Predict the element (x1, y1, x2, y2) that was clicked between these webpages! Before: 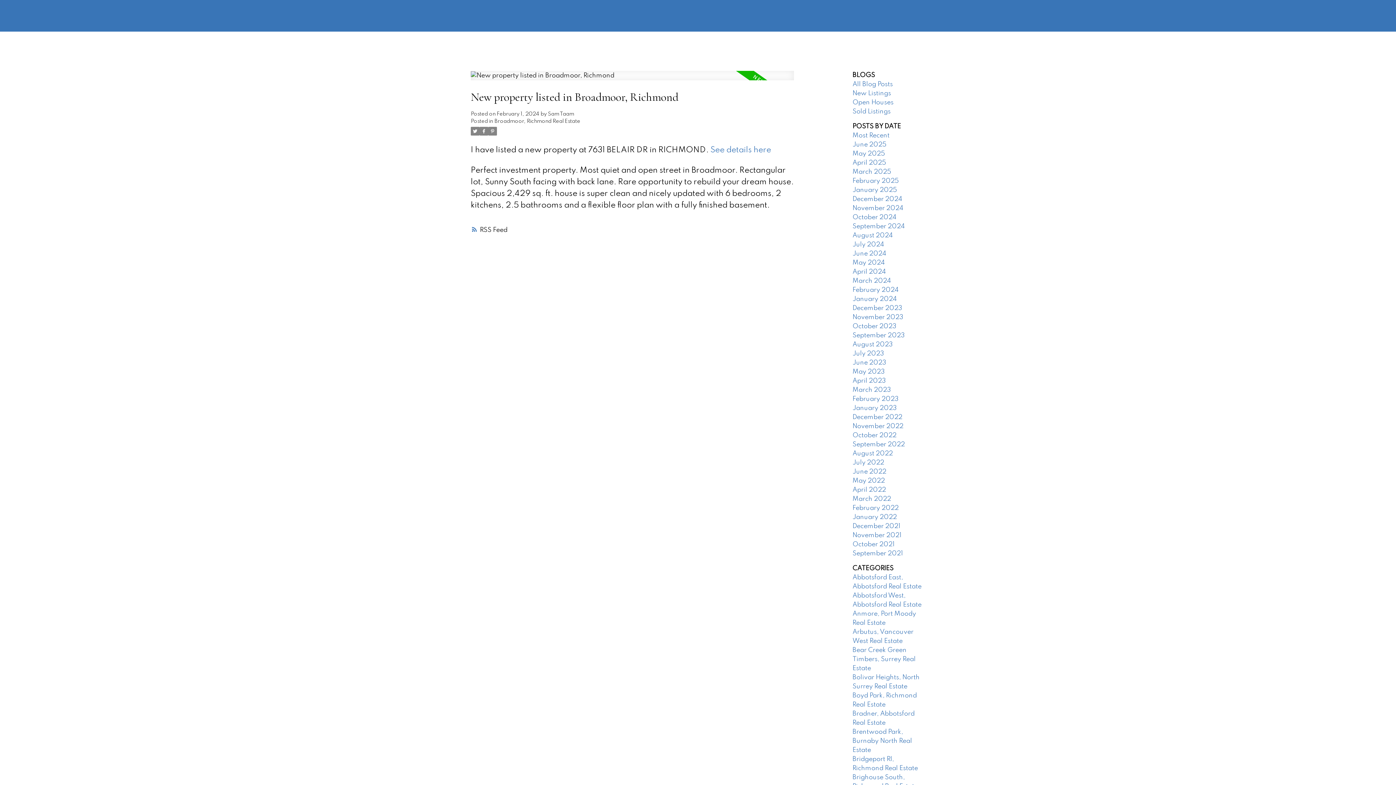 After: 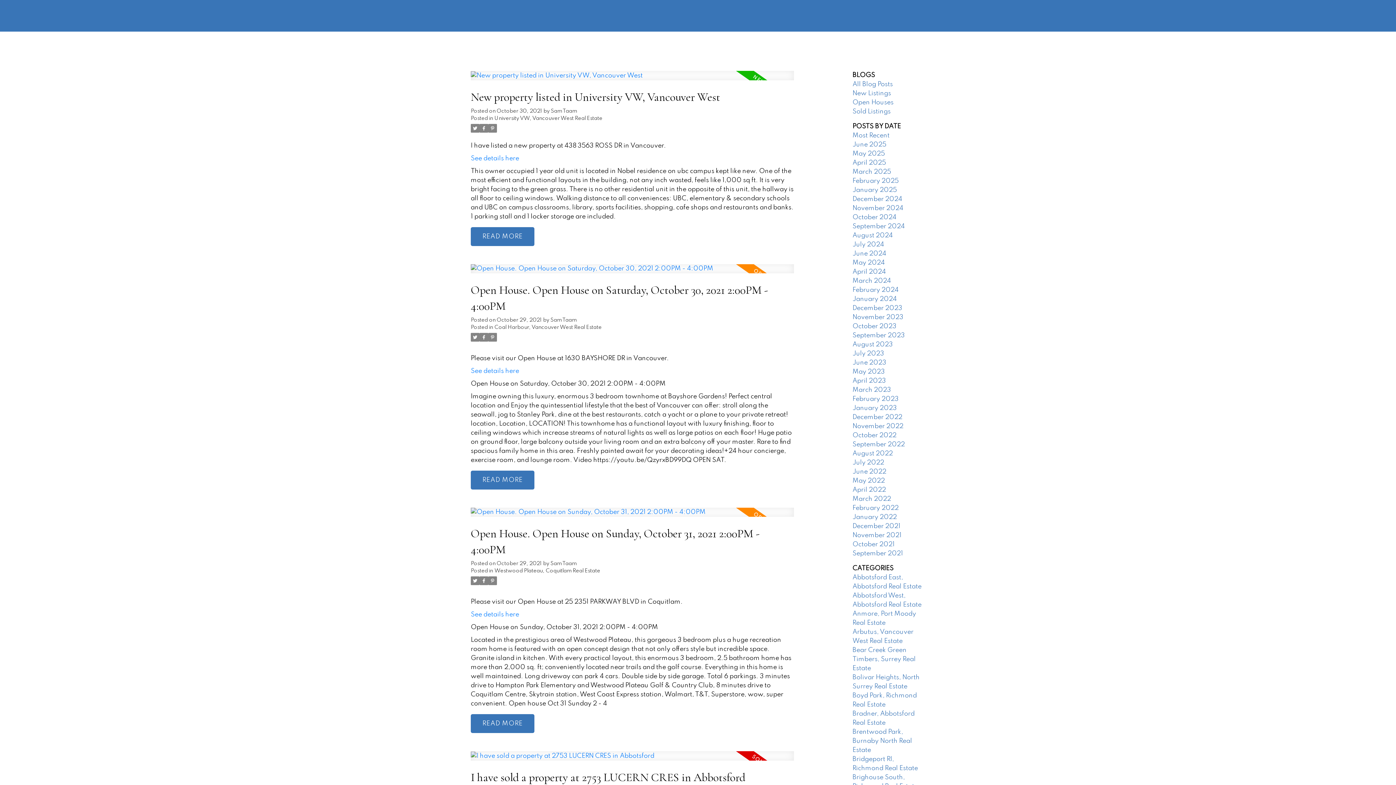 Action: bbox: (852, 541, 894, 548) label: October 2021